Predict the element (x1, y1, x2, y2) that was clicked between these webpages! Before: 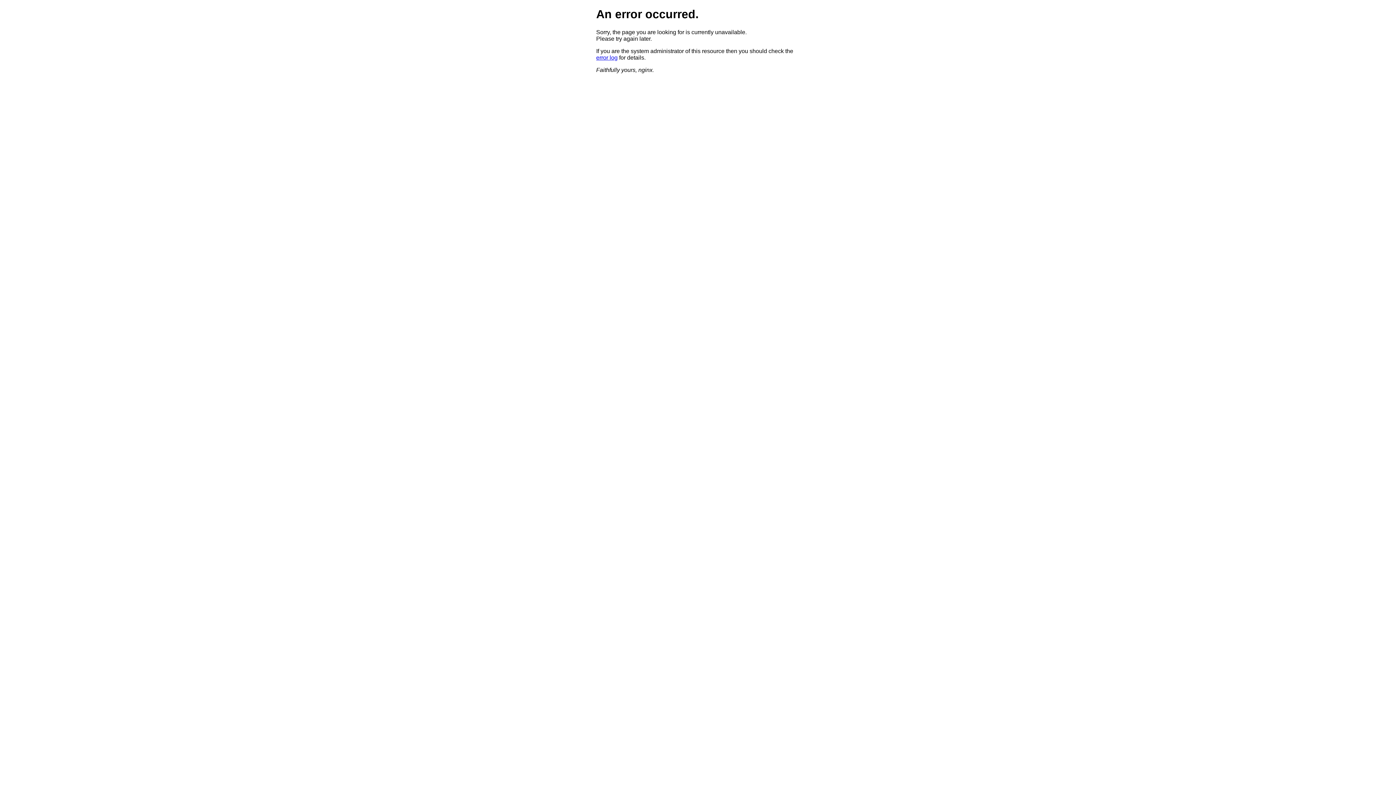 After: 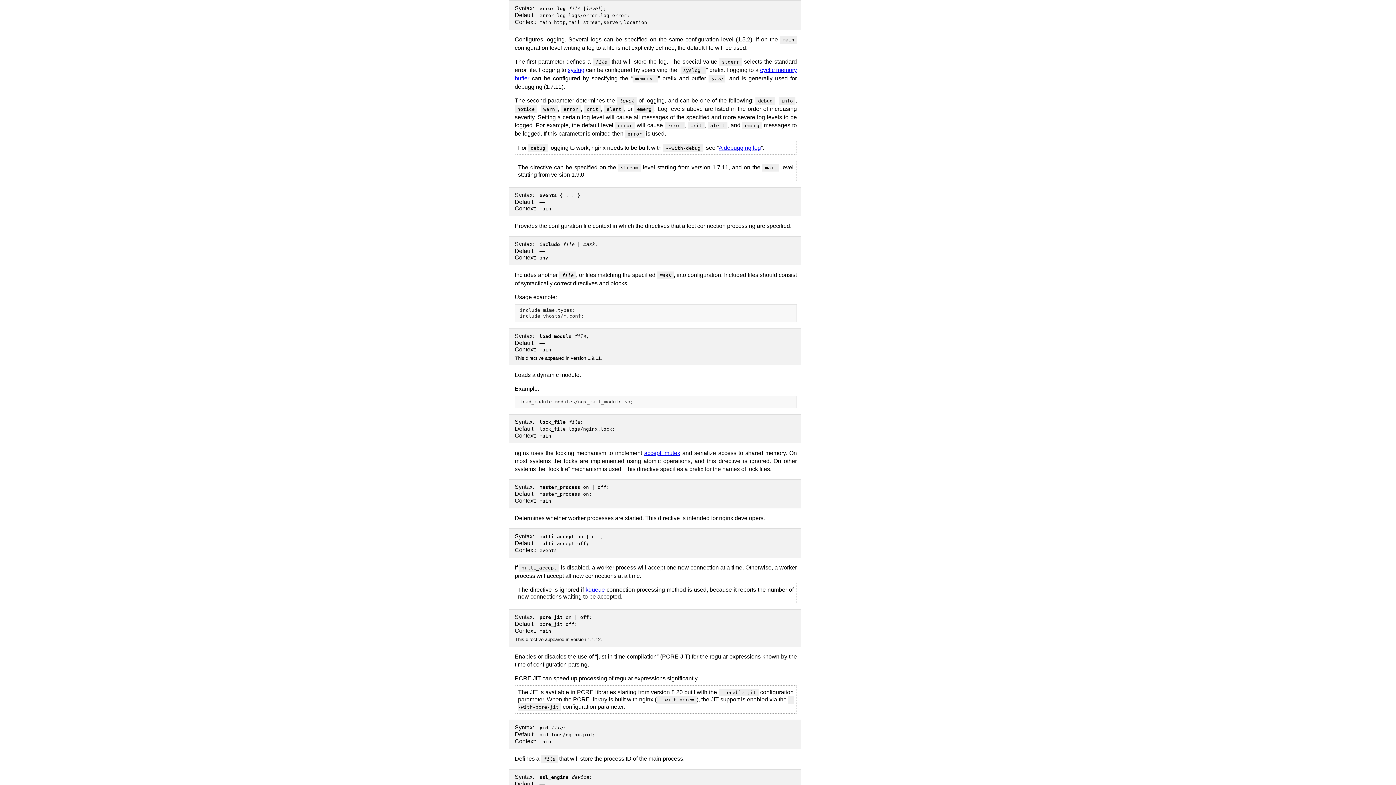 Action: bbox: (596, 54, 617, 60) label: error log